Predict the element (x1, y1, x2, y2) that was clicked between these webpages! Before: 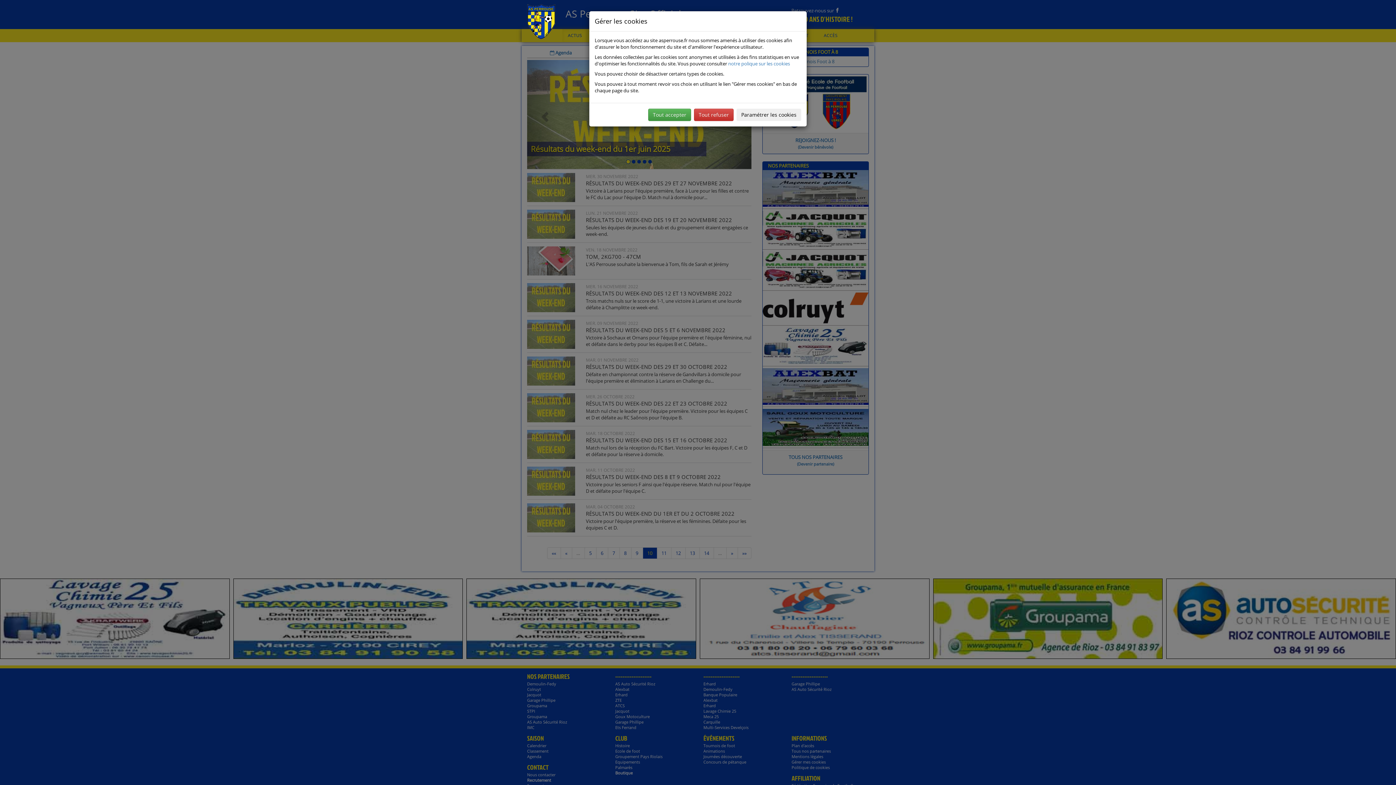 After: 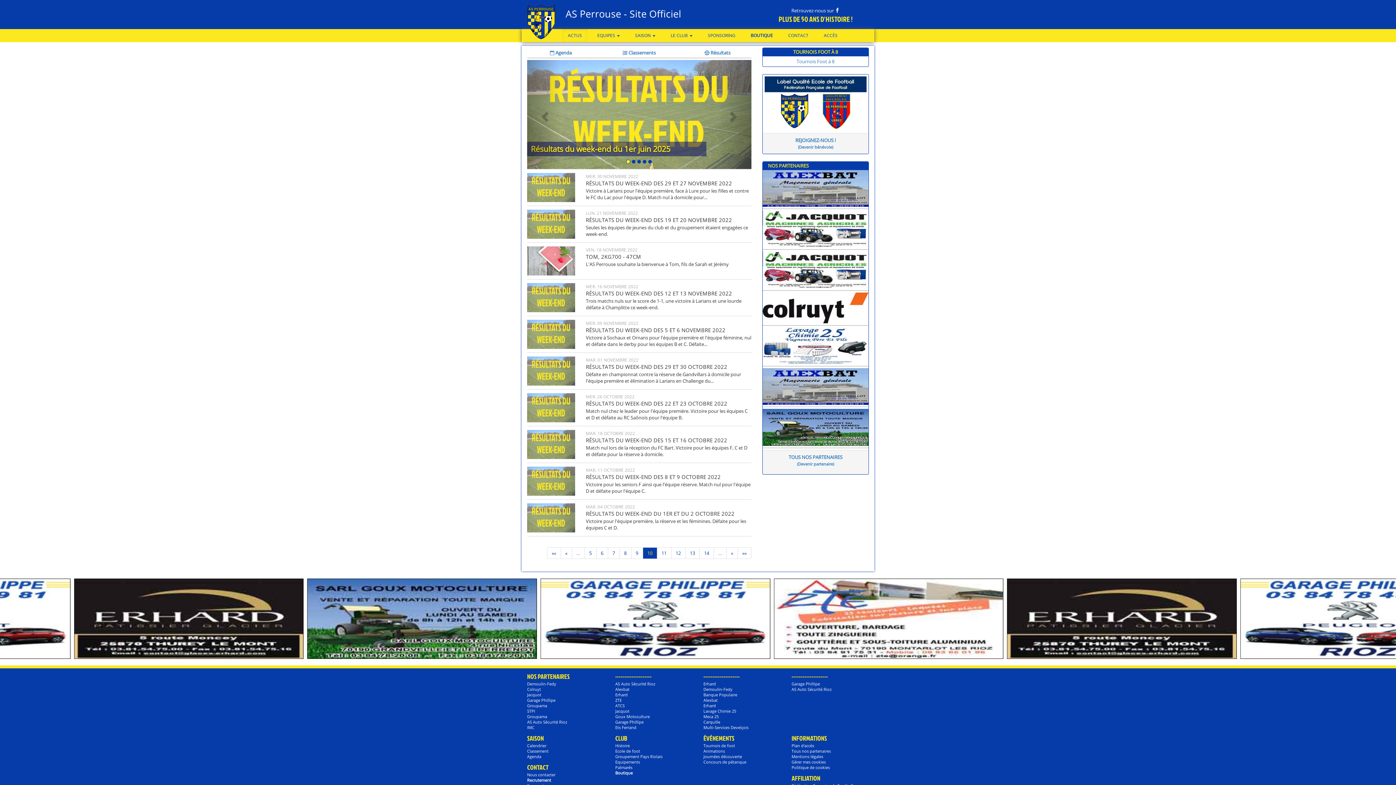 Action: label: Tout accepter bbox: (648, 108, 691, 121)